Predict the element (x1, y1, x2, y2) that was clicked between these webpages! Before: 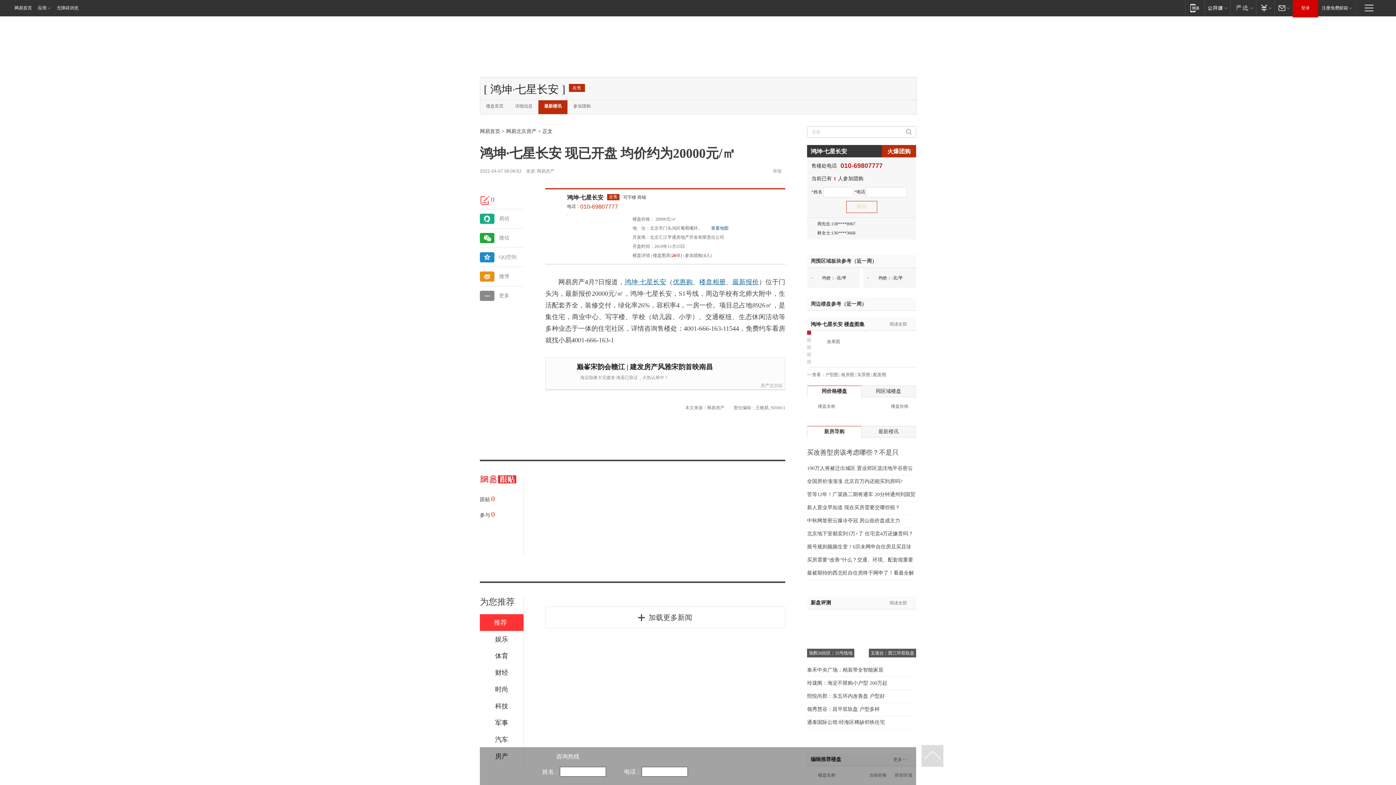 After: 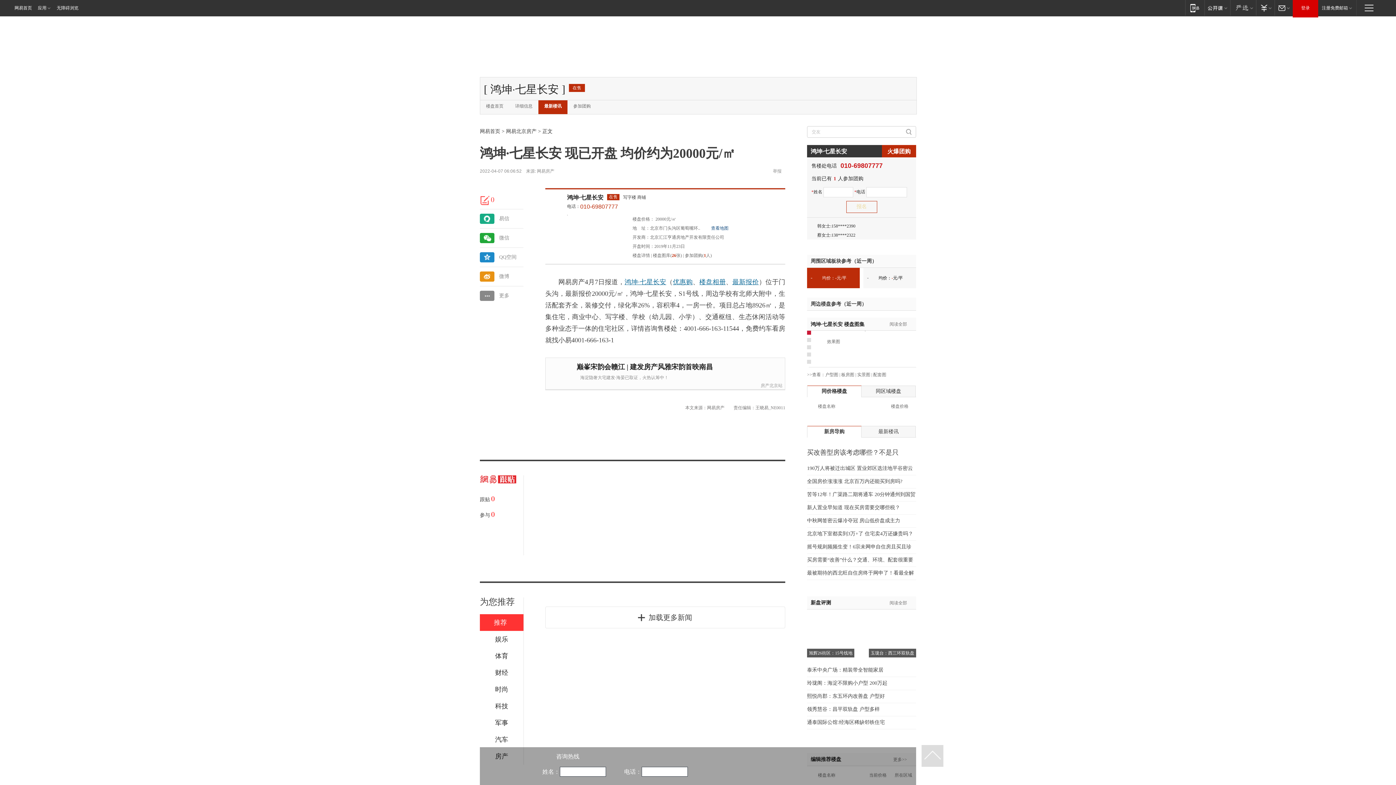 Action: label: -均价：-元/平 bbox: (807, 267, 860, 288)